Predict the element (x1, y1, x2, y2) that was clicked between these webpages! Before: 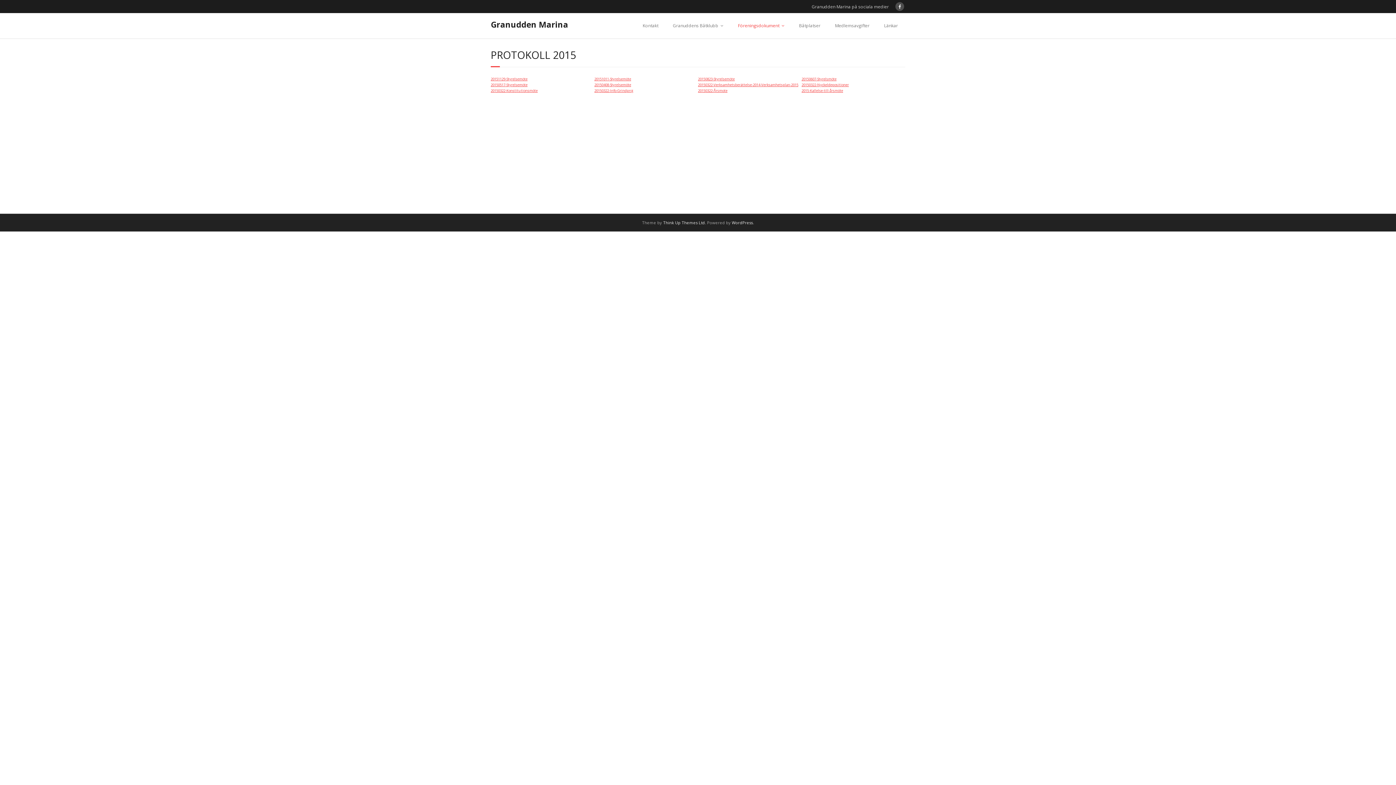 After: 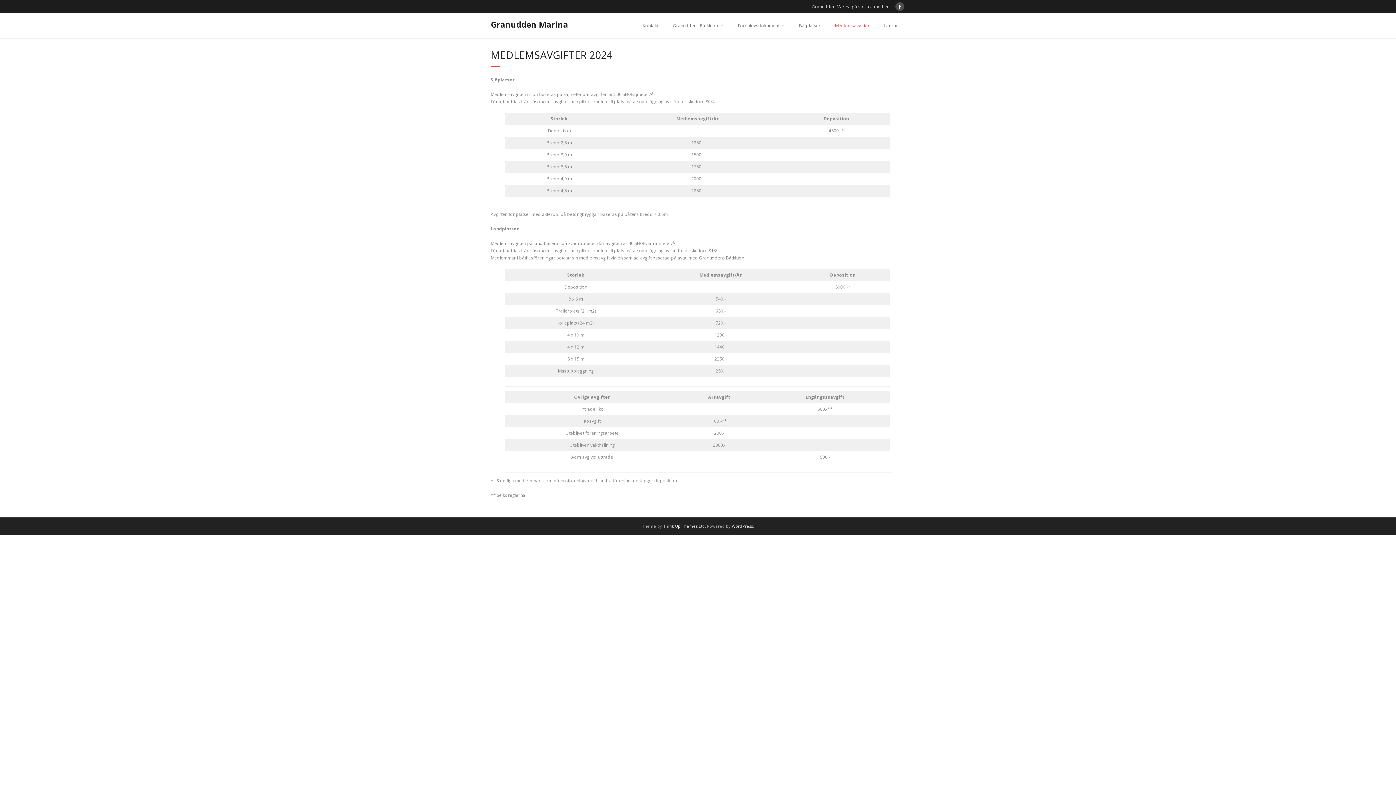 Action: bbox: (828, 13, 877, 38) label: Medlemsavgifter